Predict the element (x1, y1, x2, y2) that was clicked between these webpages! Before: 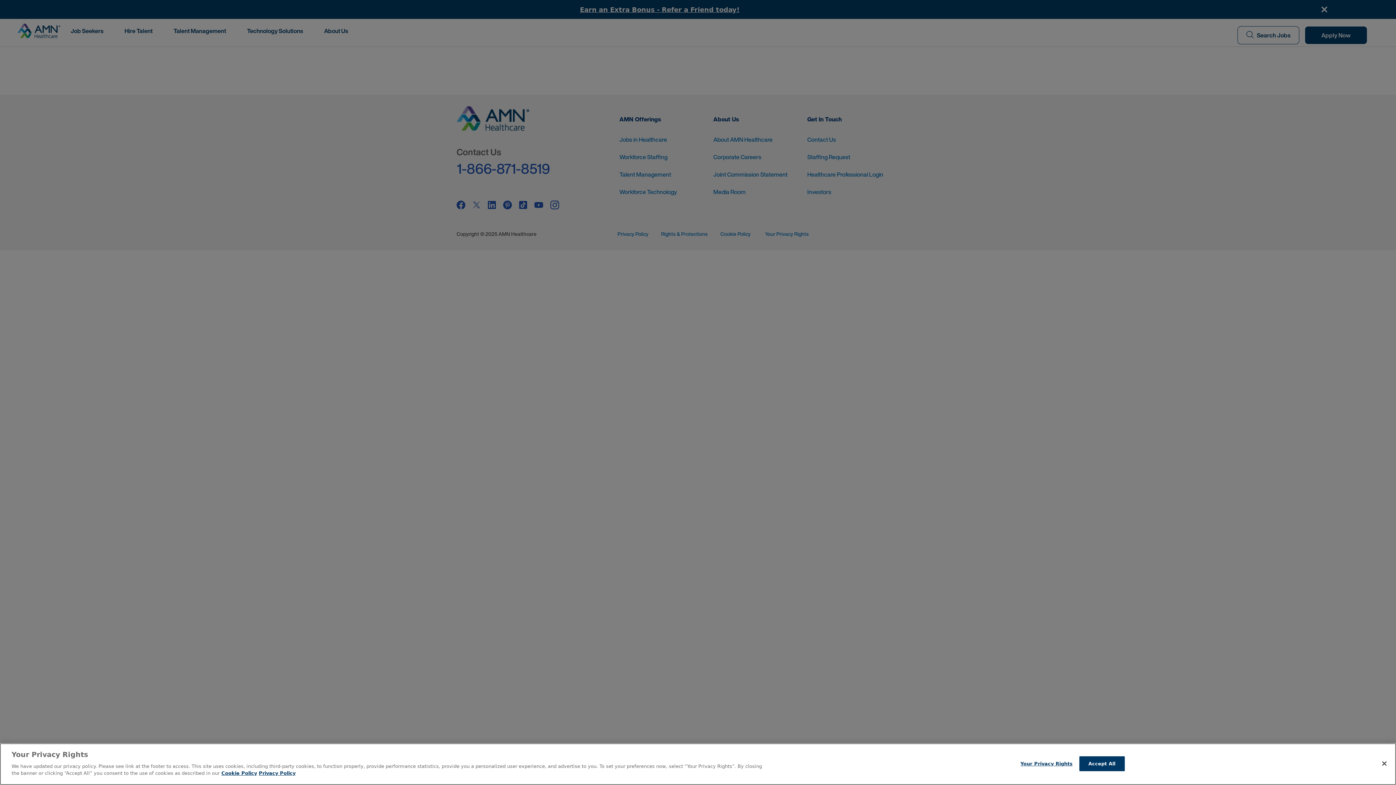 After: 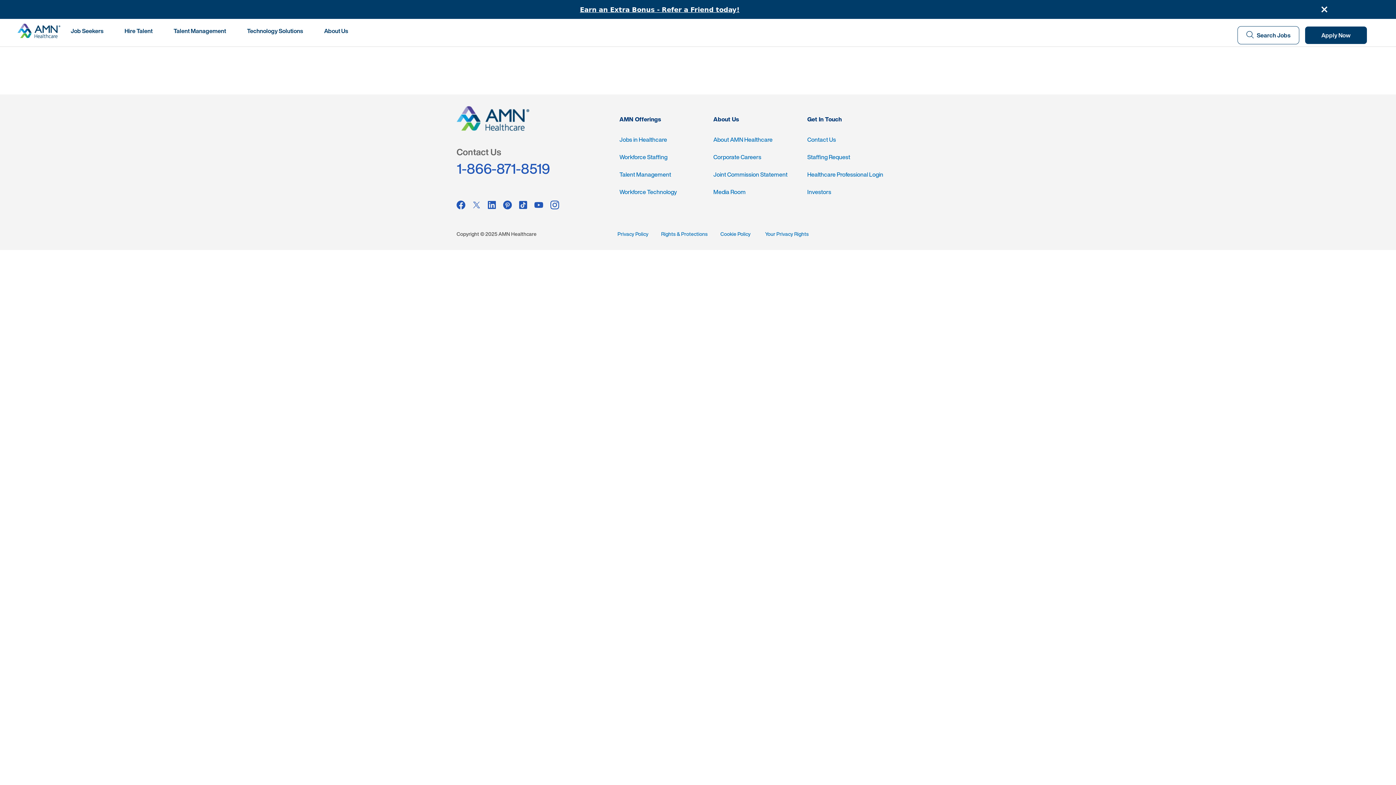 Action: label: Accept All bbox: (1079, 756, 1124, 771)